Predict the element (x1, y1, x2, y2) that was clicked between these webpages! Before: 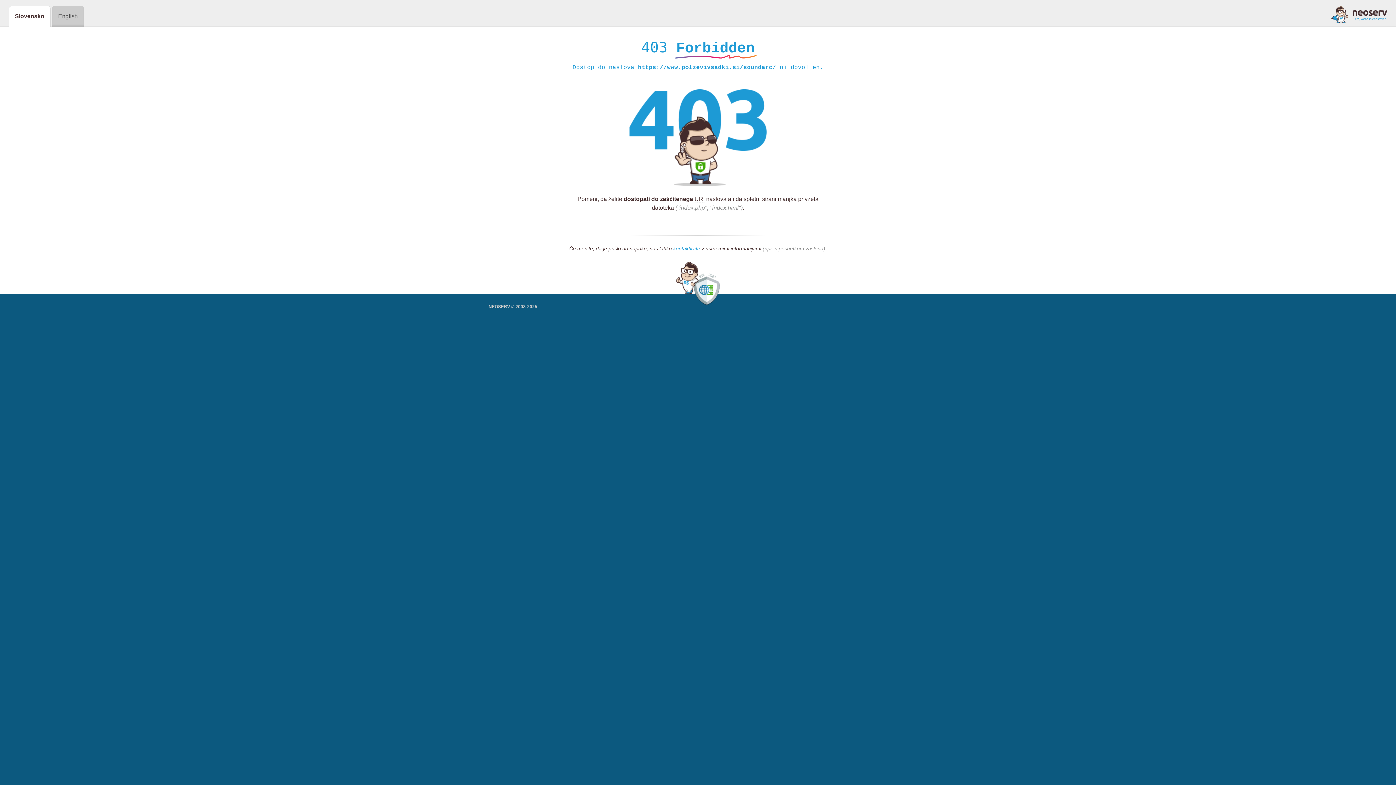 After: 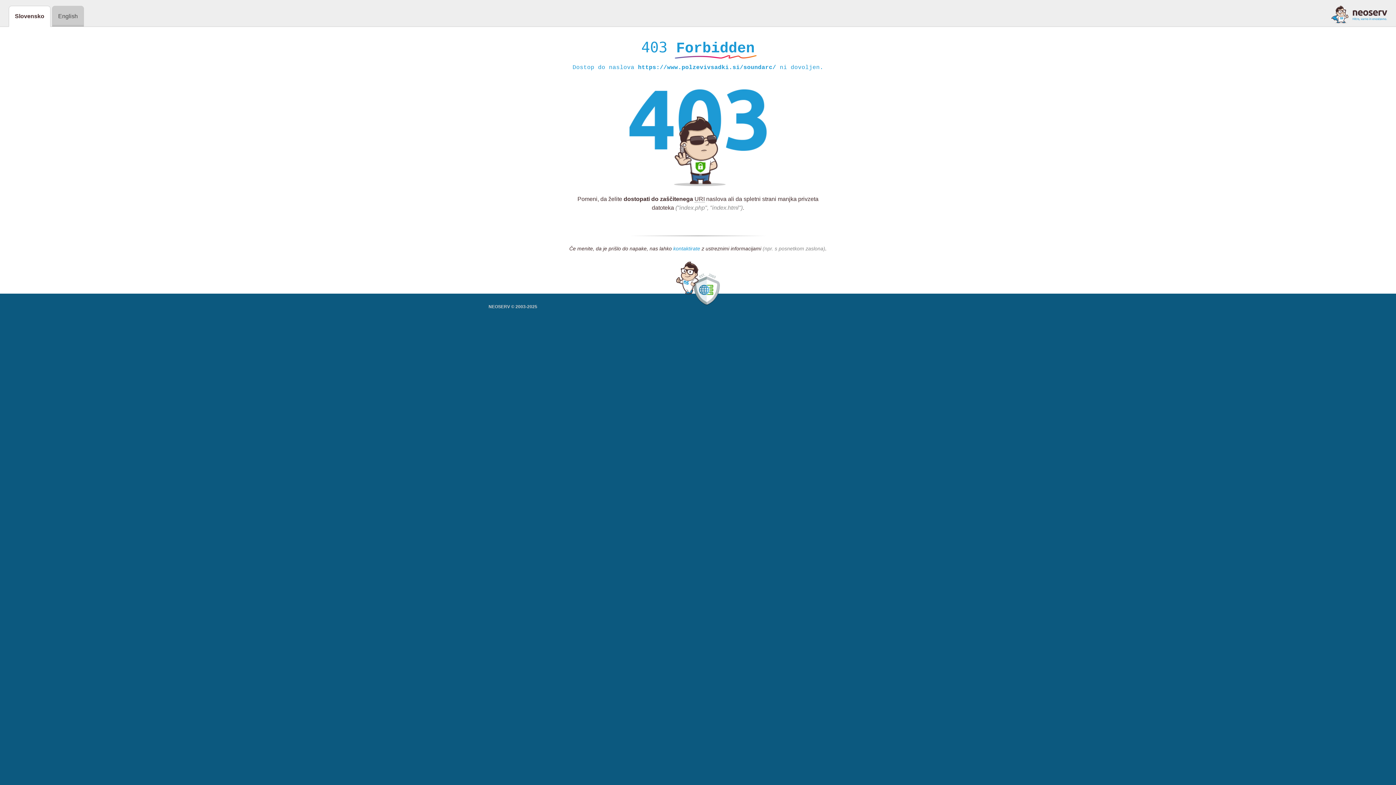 Action: label: kontaktirate bbox: (673, 245, 700, 252)